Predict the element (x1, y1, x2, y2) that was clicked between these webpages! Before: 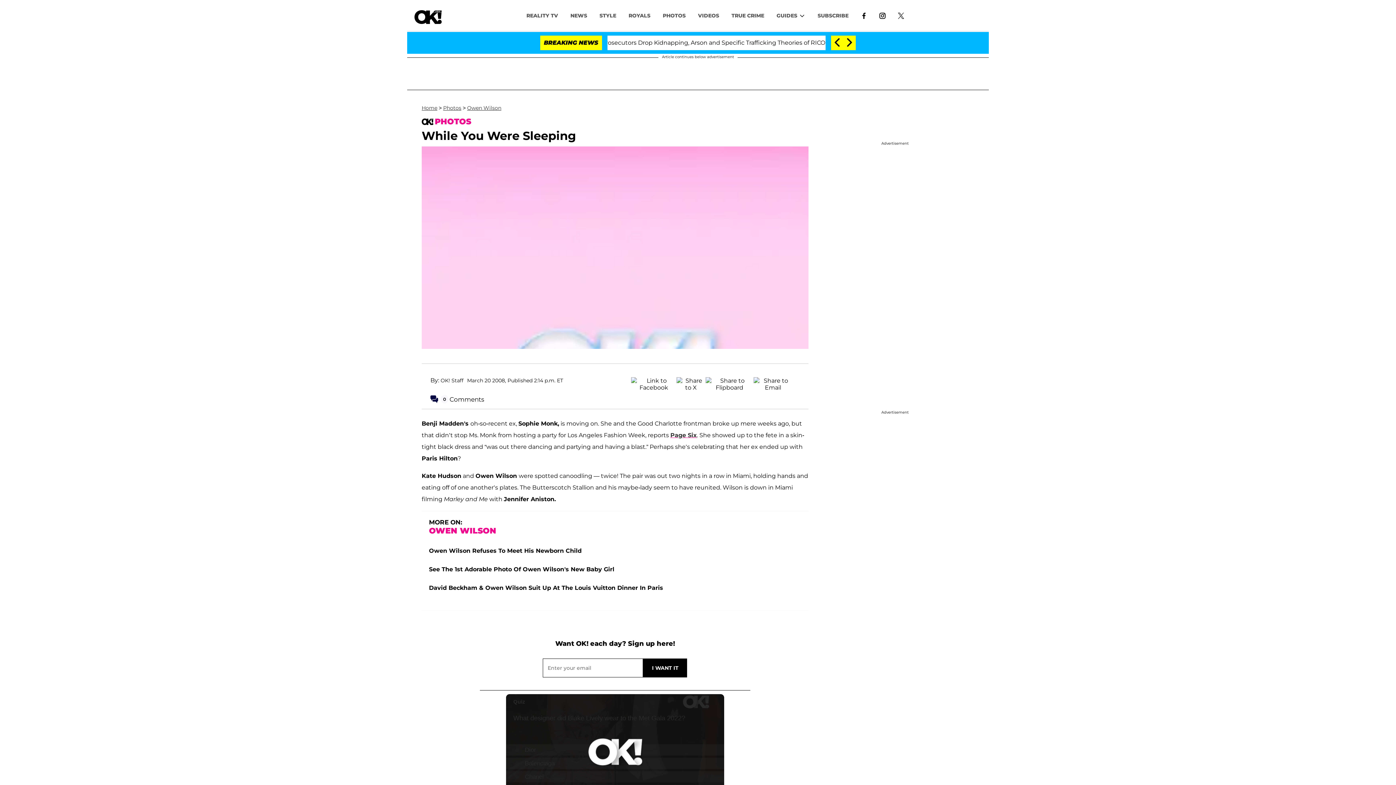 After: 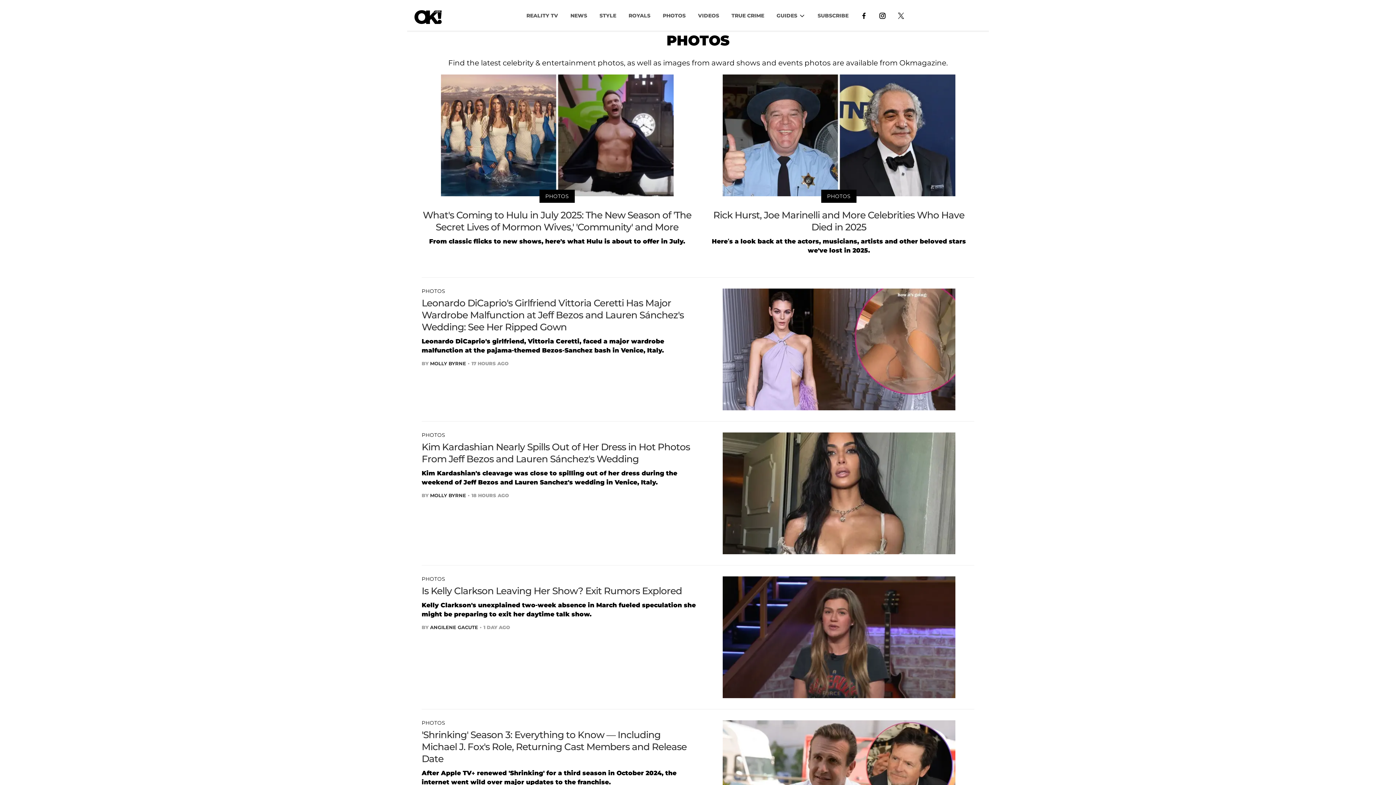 Action: bbox: (443, 104, 461, 111) label: Photos